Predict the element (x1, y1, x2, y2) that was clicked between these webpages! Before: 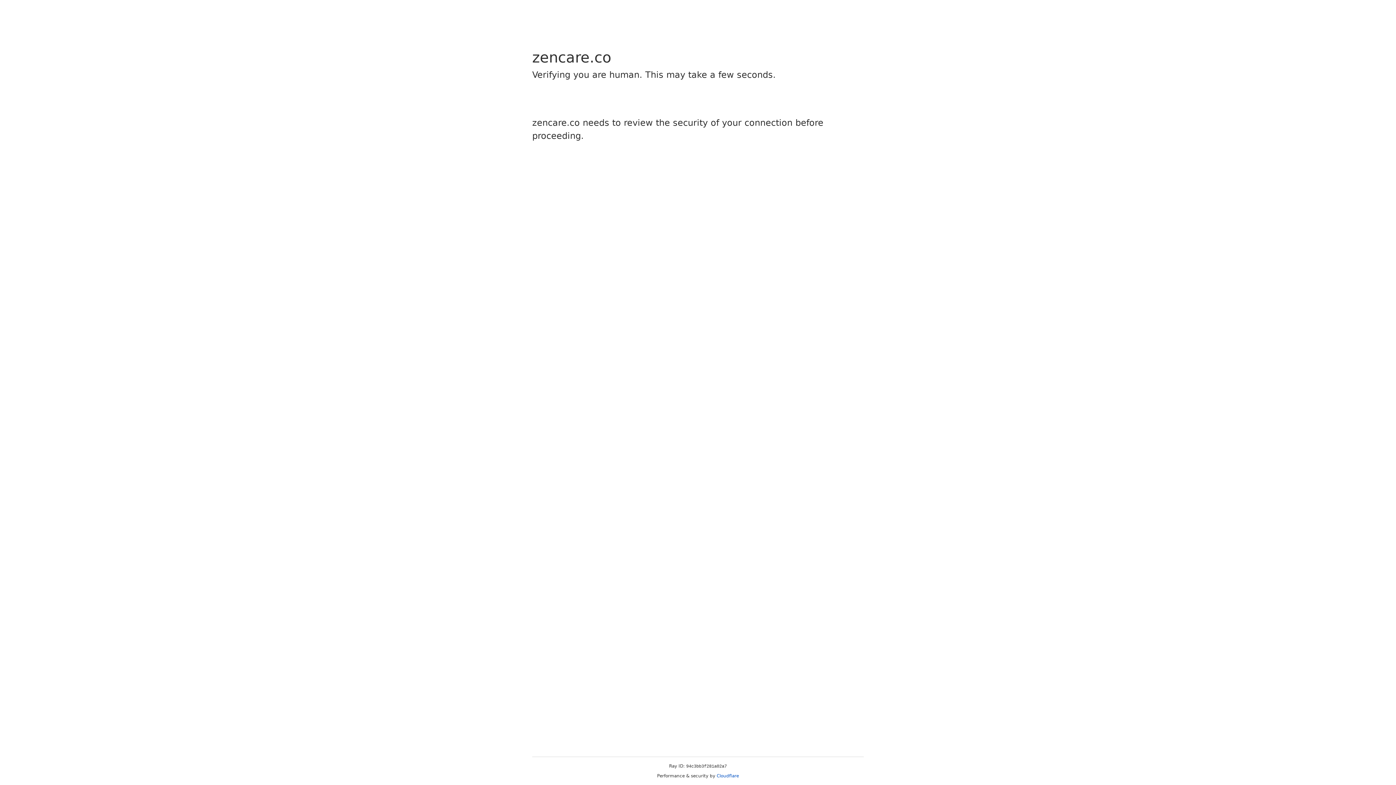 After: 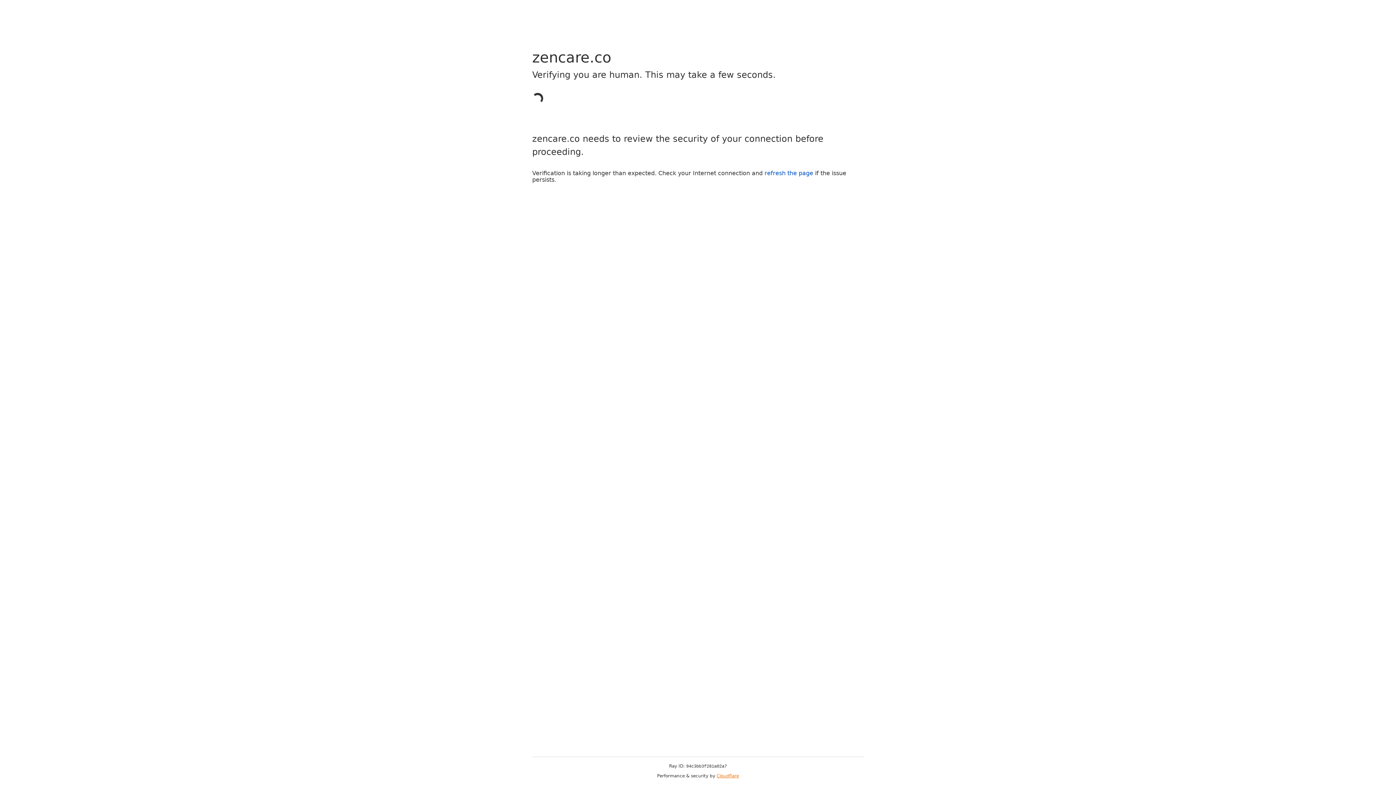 Action: label: Cloudflare bbox: (716, 773, 739, 778)